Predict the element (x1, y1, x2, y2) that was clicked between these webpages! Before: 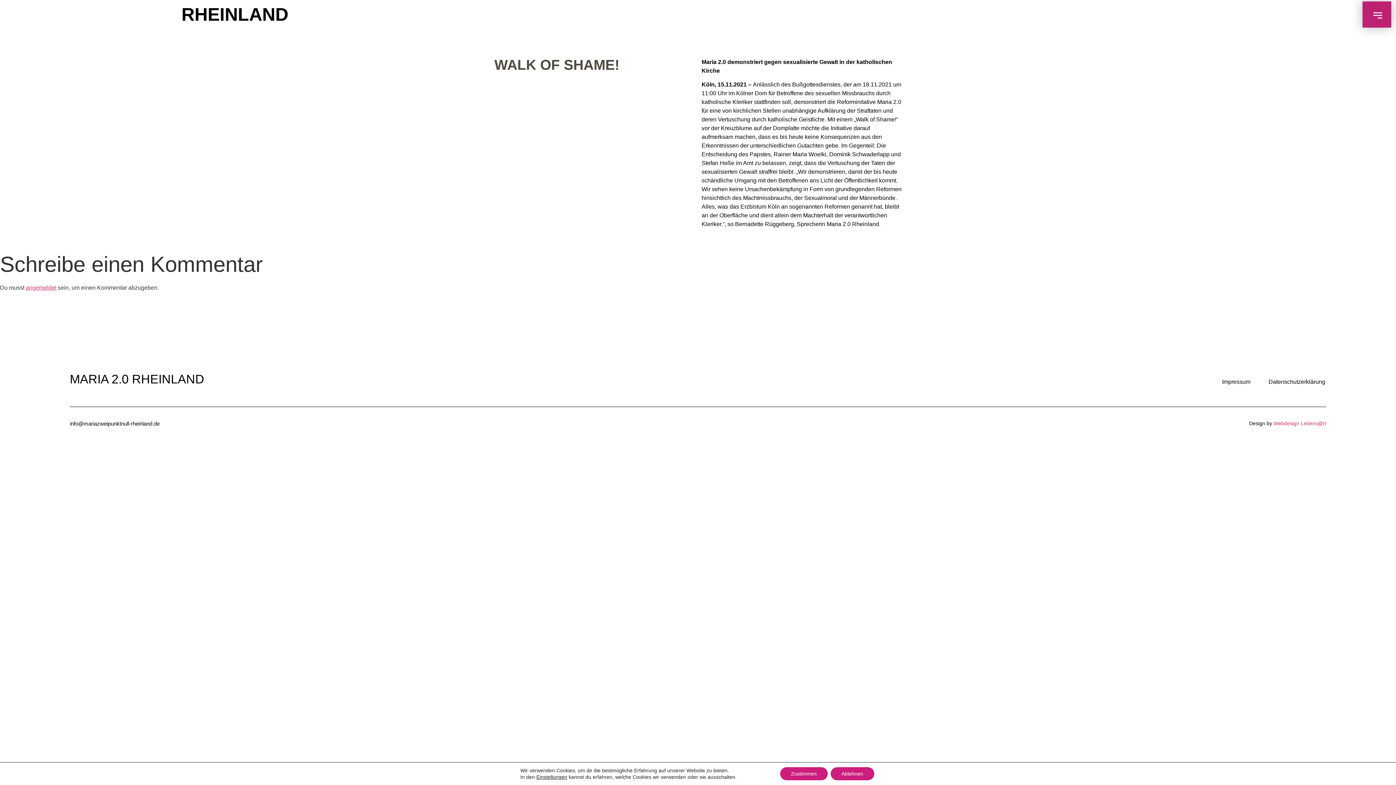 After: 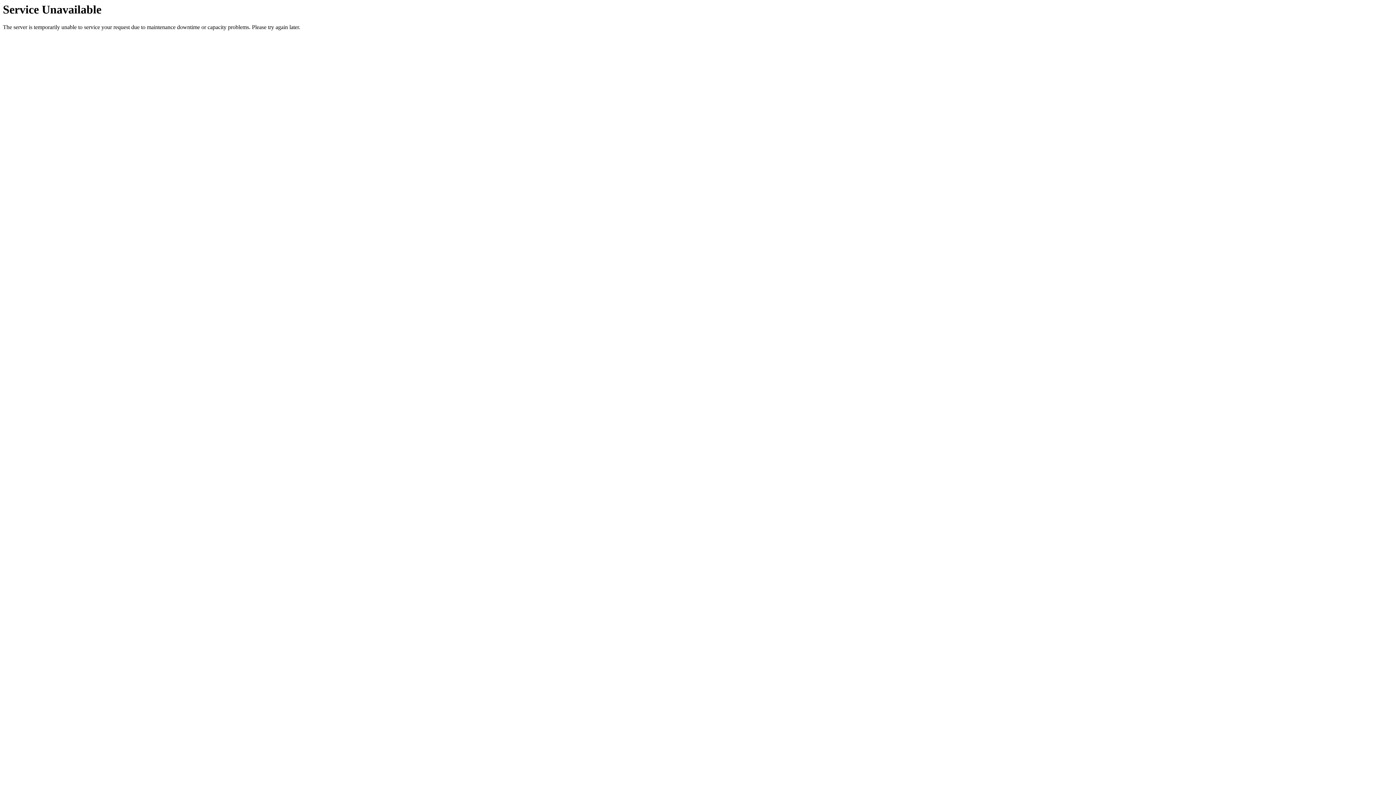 Action: label: Impressum bbox: (1222, 378, 1250, 385)